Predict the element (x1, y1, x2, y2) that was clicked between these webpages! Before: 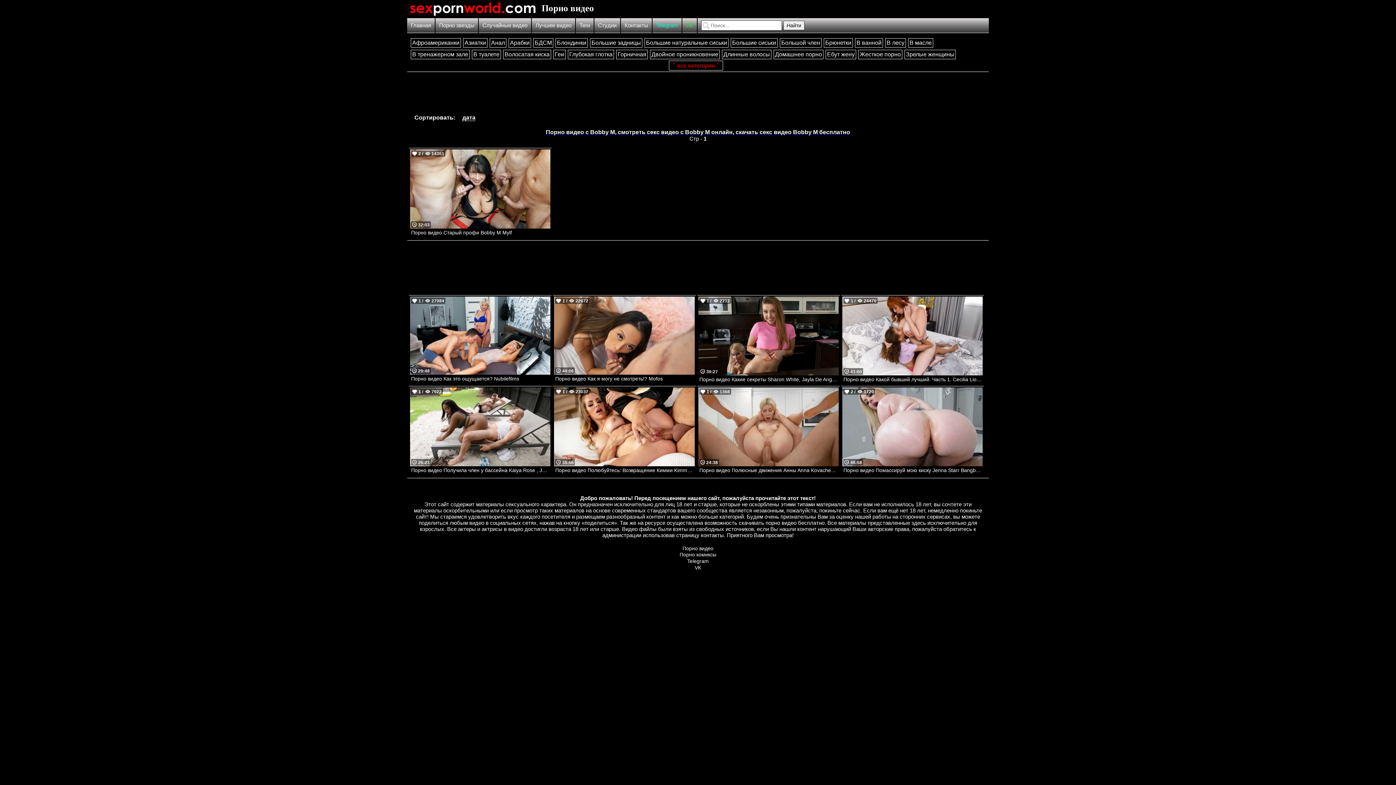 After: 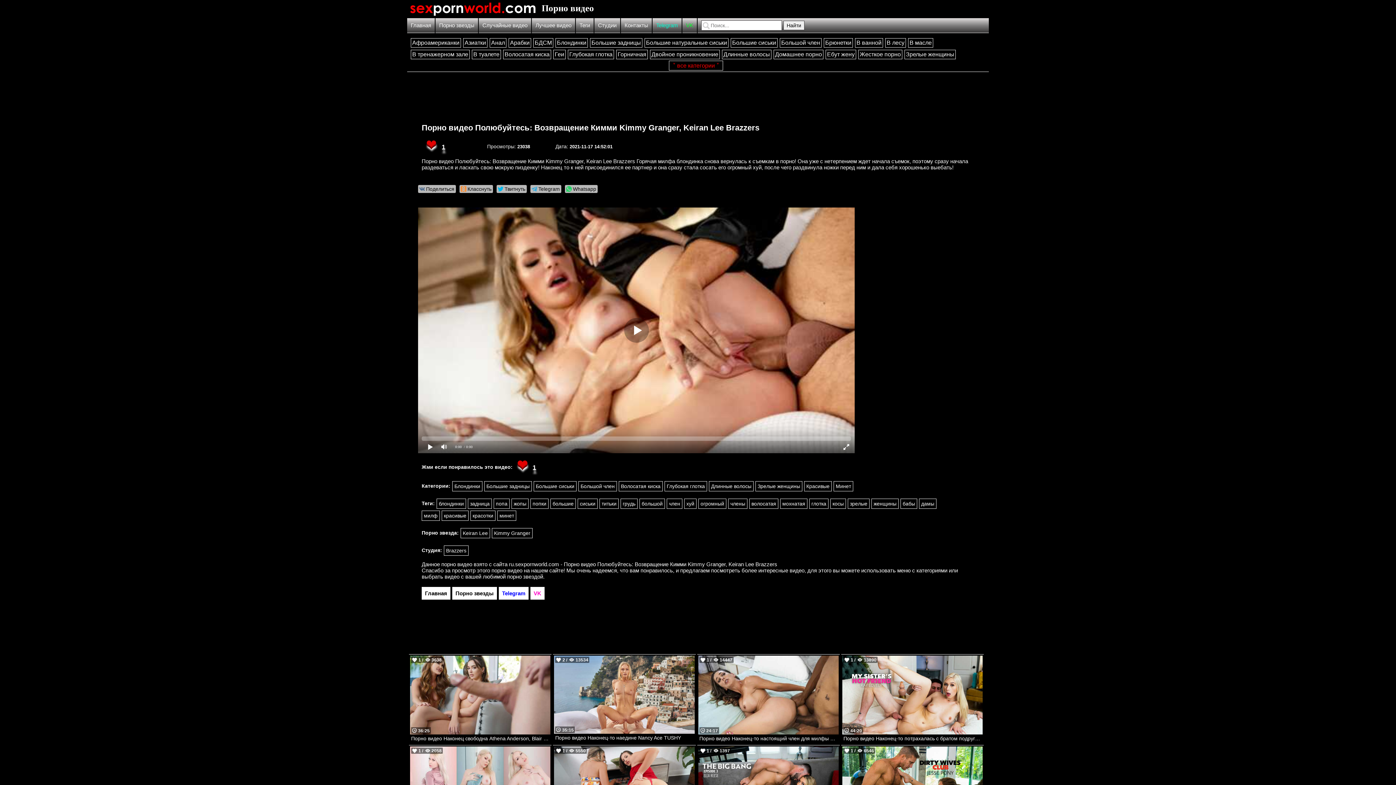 Action: bbox: (554, 466, 694, 474) label: Порно видео Полюбуйтесь: Возвращение Кимми Kimmy Granger, Keiran Lee Brazzers